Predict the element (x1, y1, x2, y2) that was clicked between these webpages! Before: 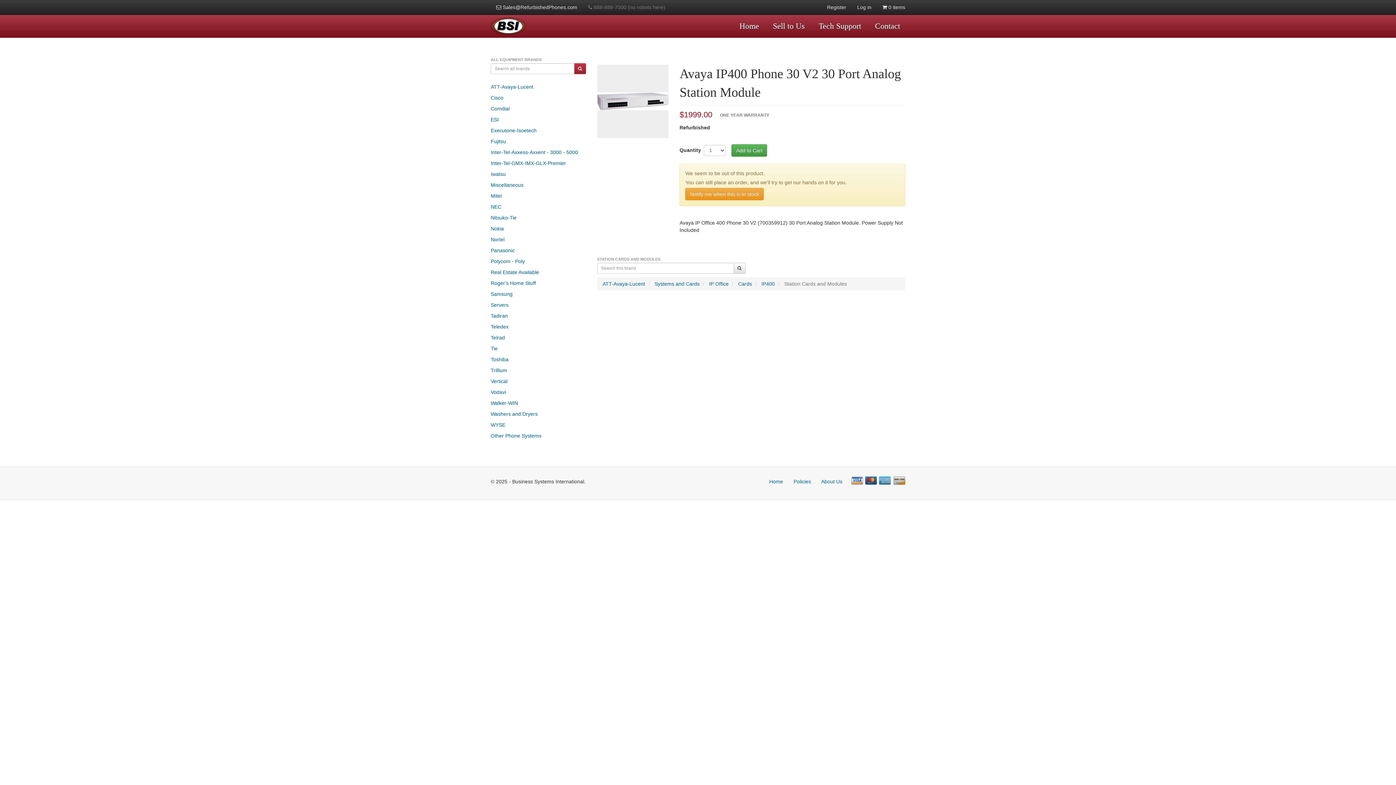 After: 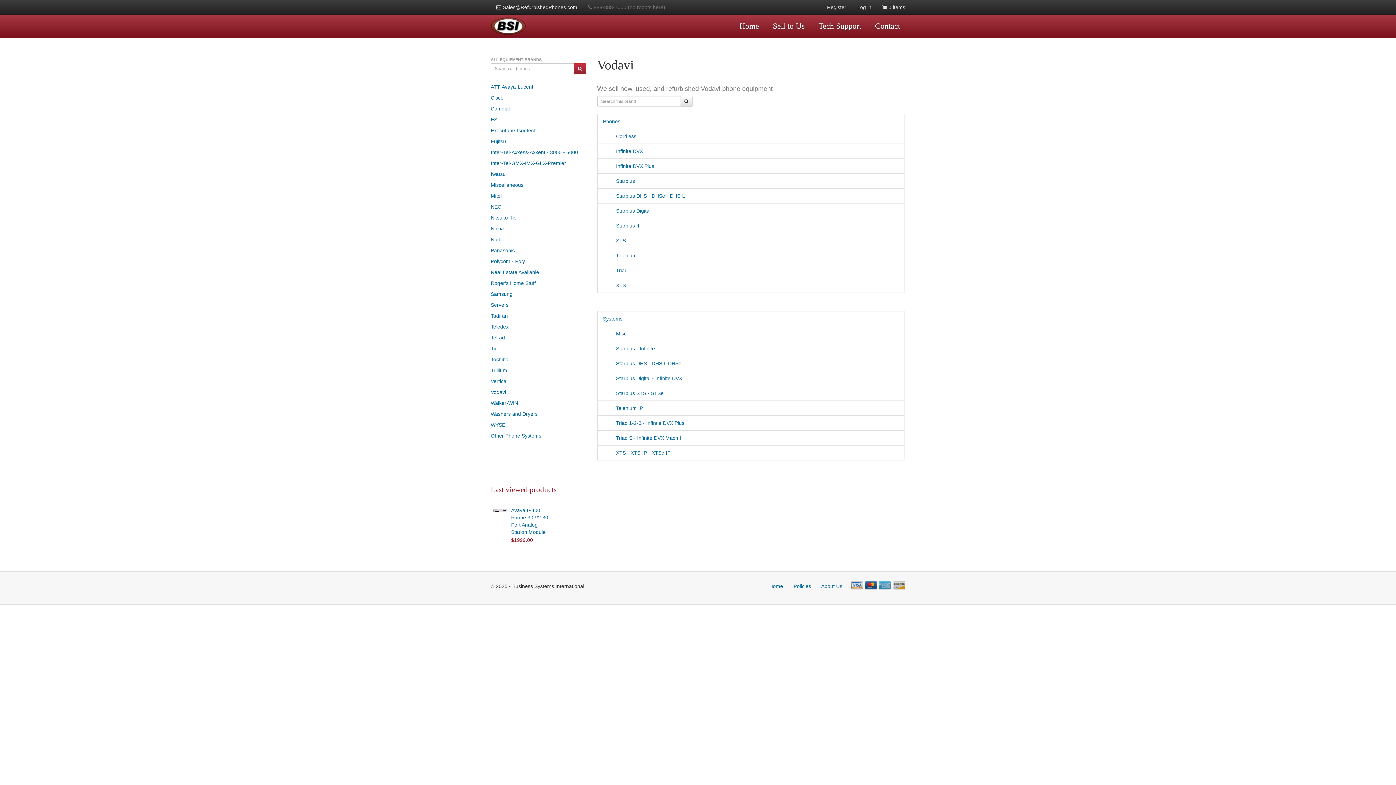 Action: label: Vodavi bbox: (485, 386, 586, 397)